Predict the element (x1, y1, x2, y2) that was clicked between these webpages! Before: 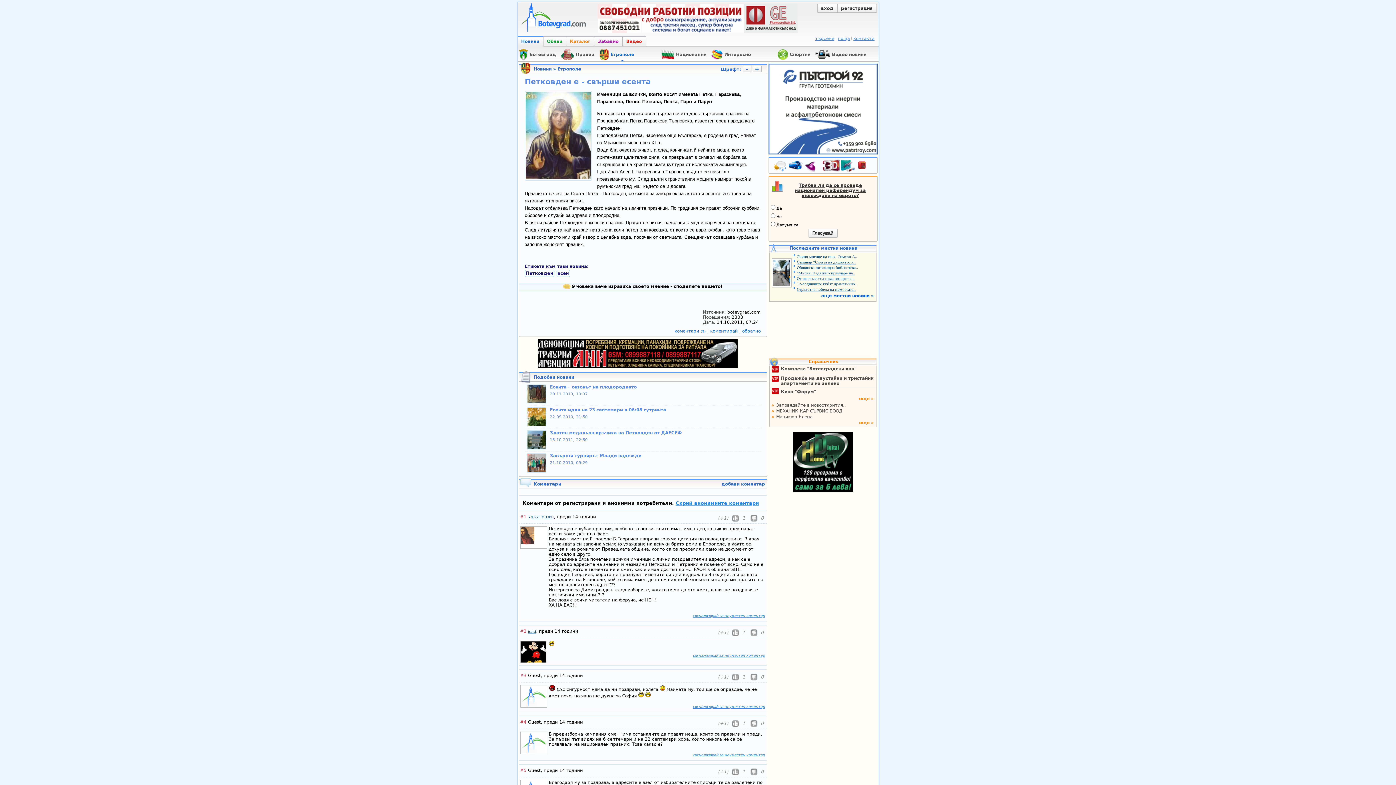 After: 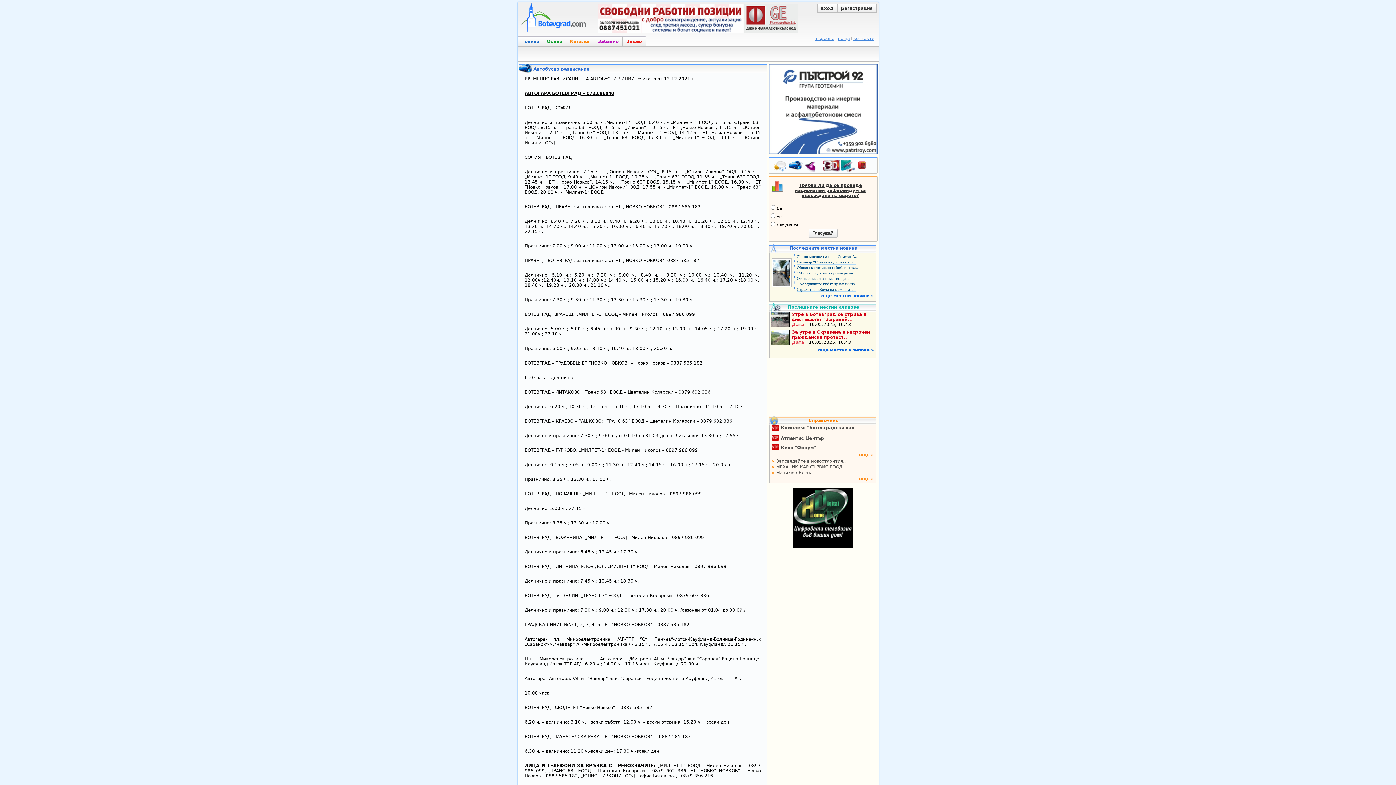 Action: bbox: (789, 161, 803, 172)